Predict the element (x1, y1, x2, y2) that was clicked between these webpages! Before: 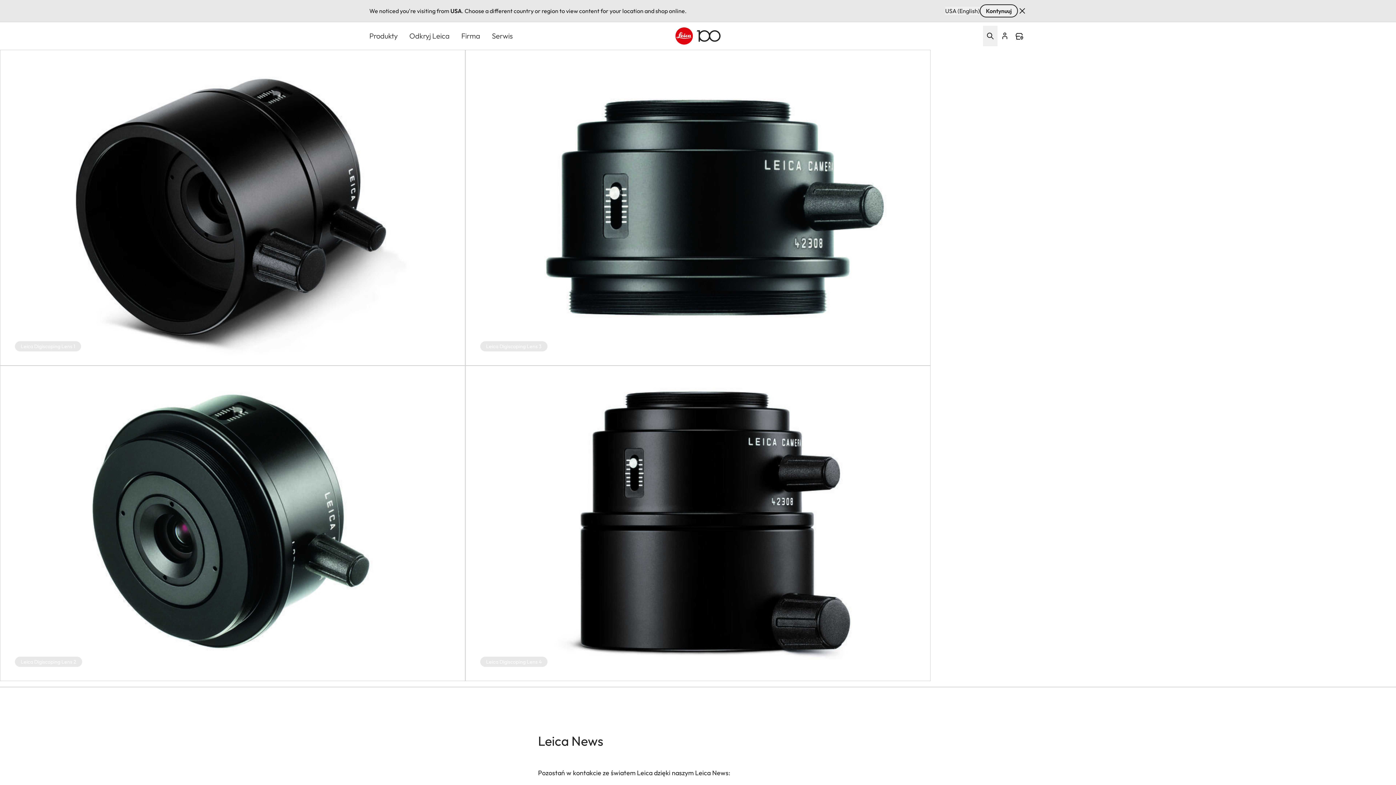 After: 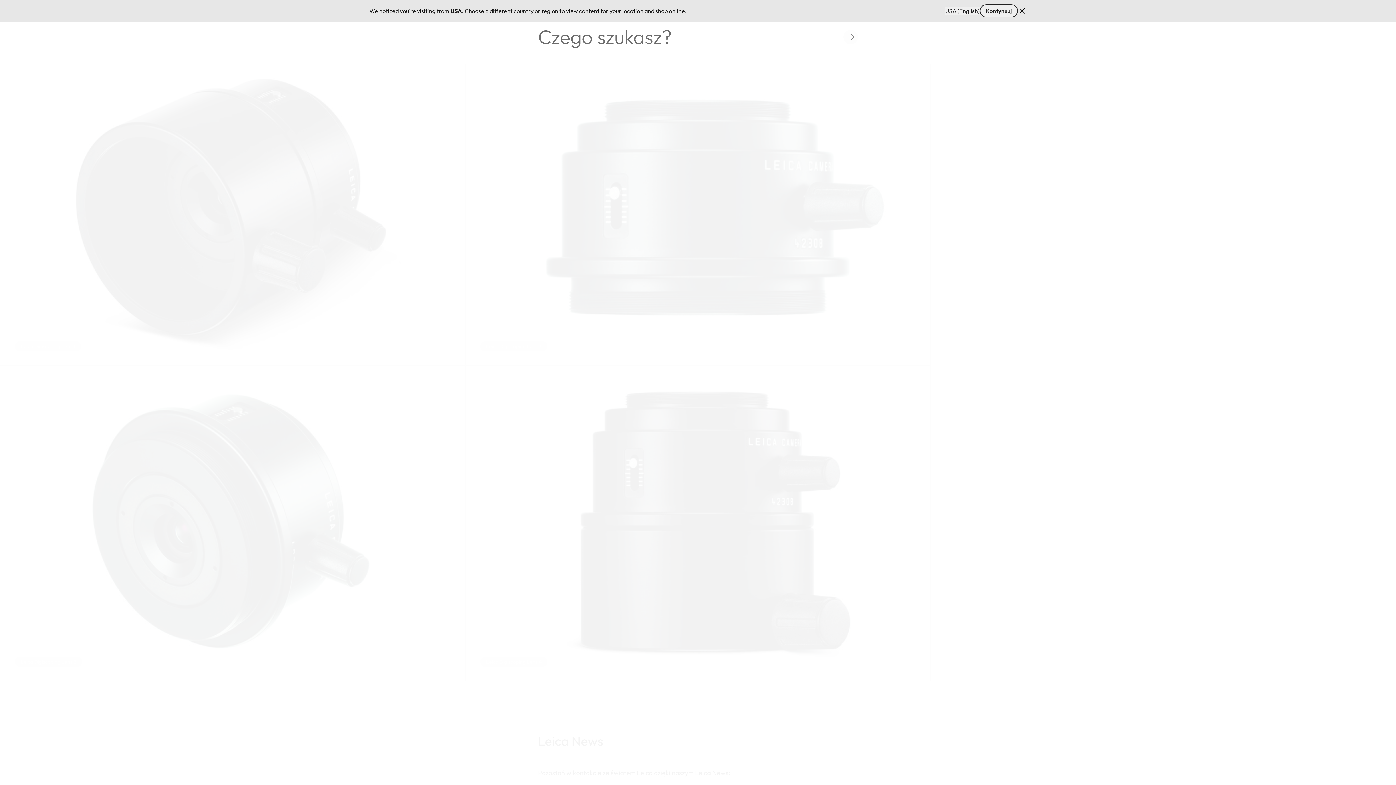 Action: bbox: (983, 25, 997, 46) label: Open search form 